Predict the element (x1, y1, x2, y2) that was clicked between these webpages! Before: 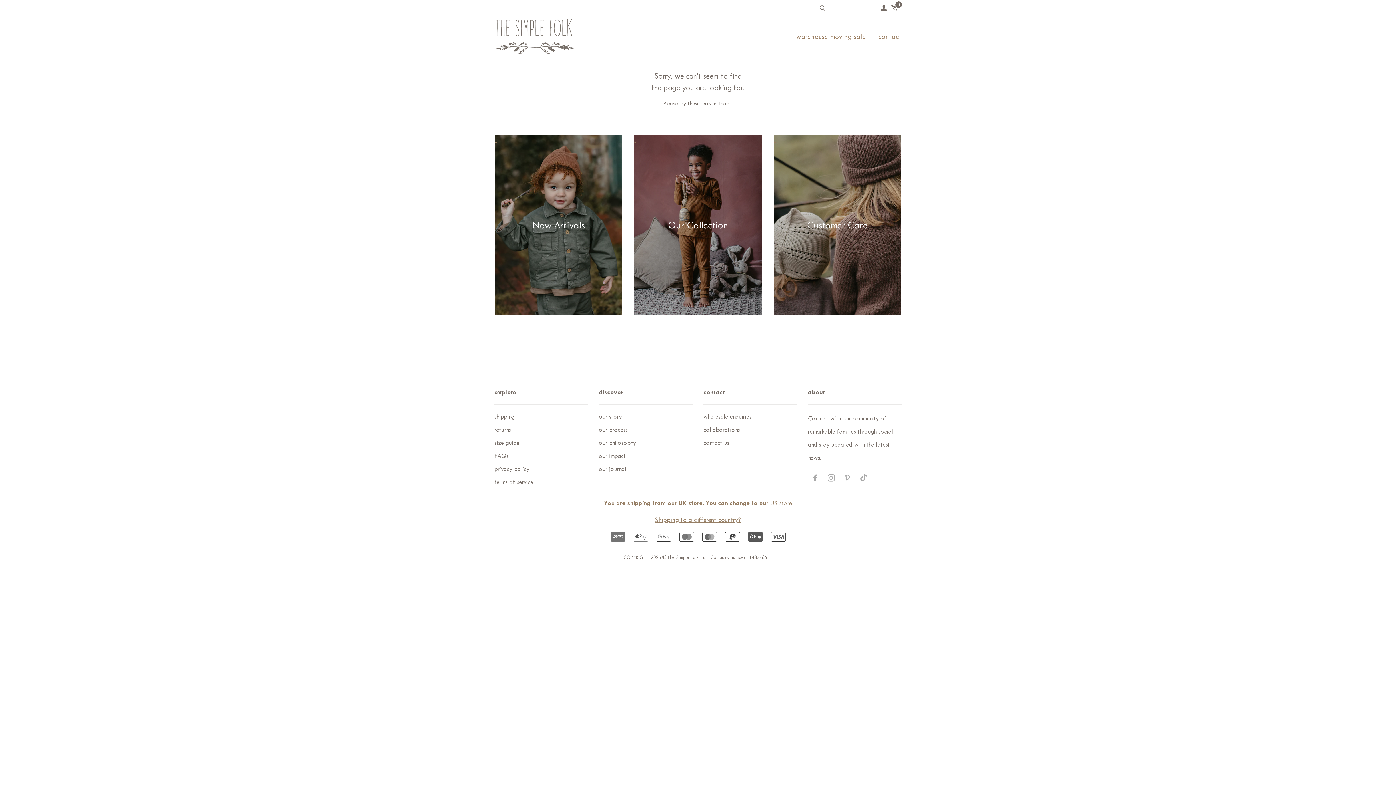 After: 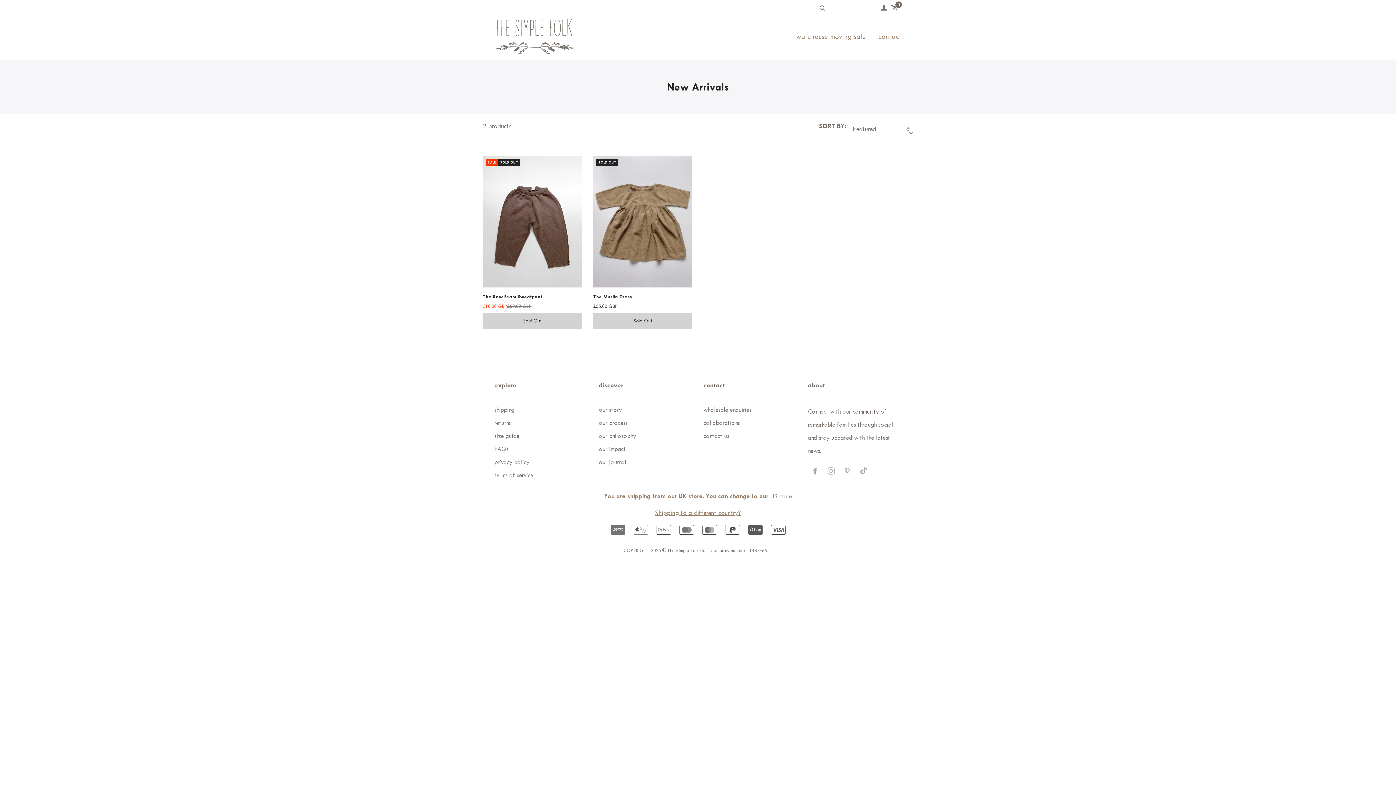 Action: bbox: (494, 134, 623, 316) label:  
New Arrivals